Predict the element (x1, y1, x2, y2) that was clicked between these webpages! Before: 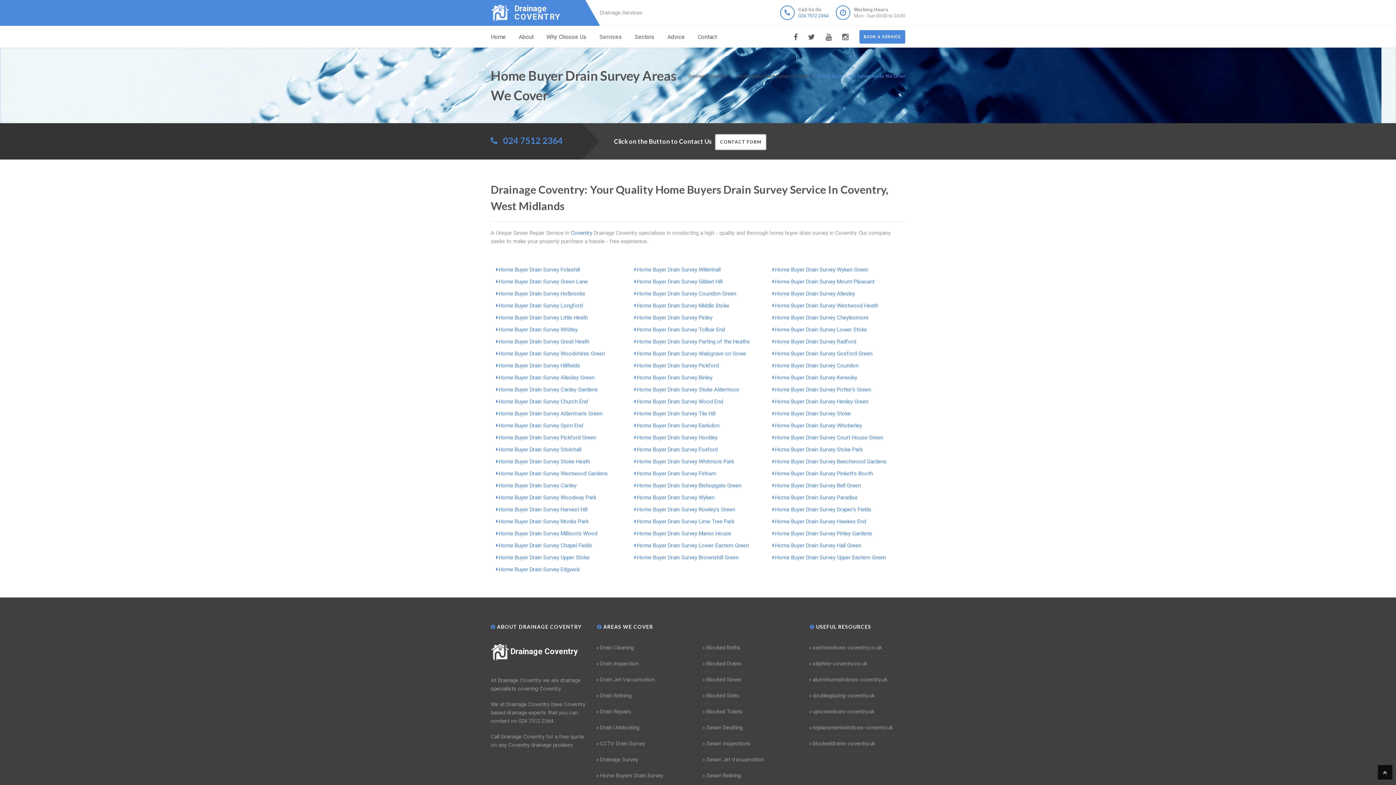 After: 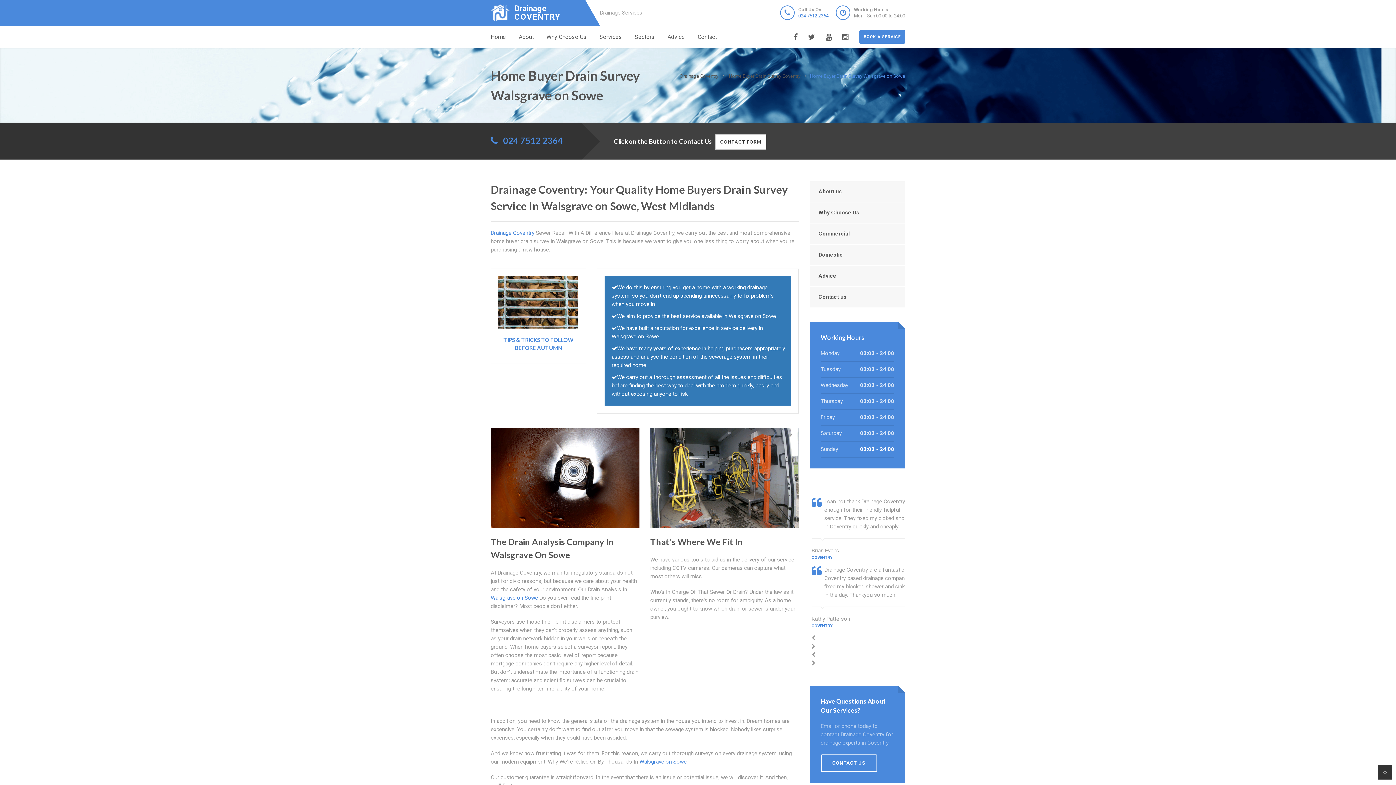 Action: bbox: (637, 350, 746, 357) label: Home Buyer Drain Survey Walsgrave on Sowe